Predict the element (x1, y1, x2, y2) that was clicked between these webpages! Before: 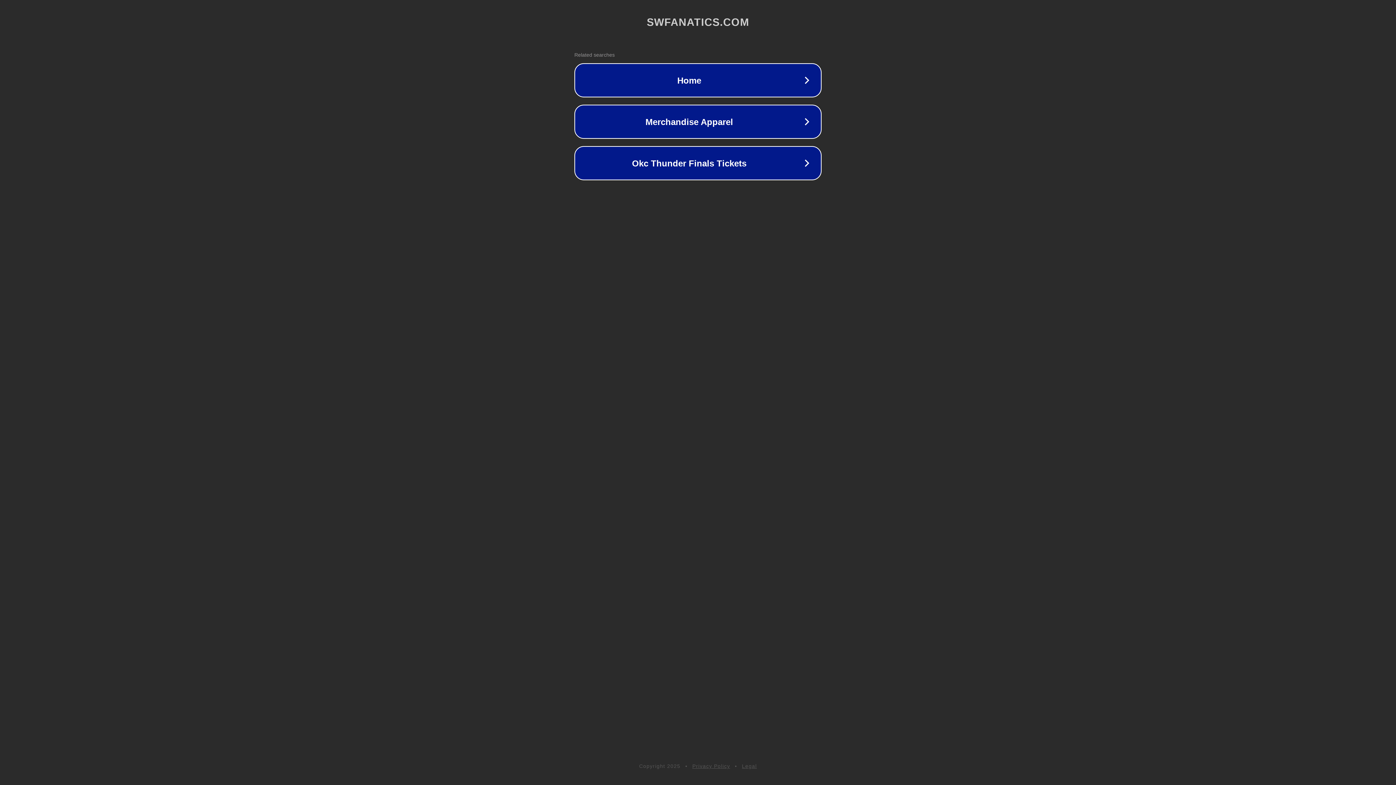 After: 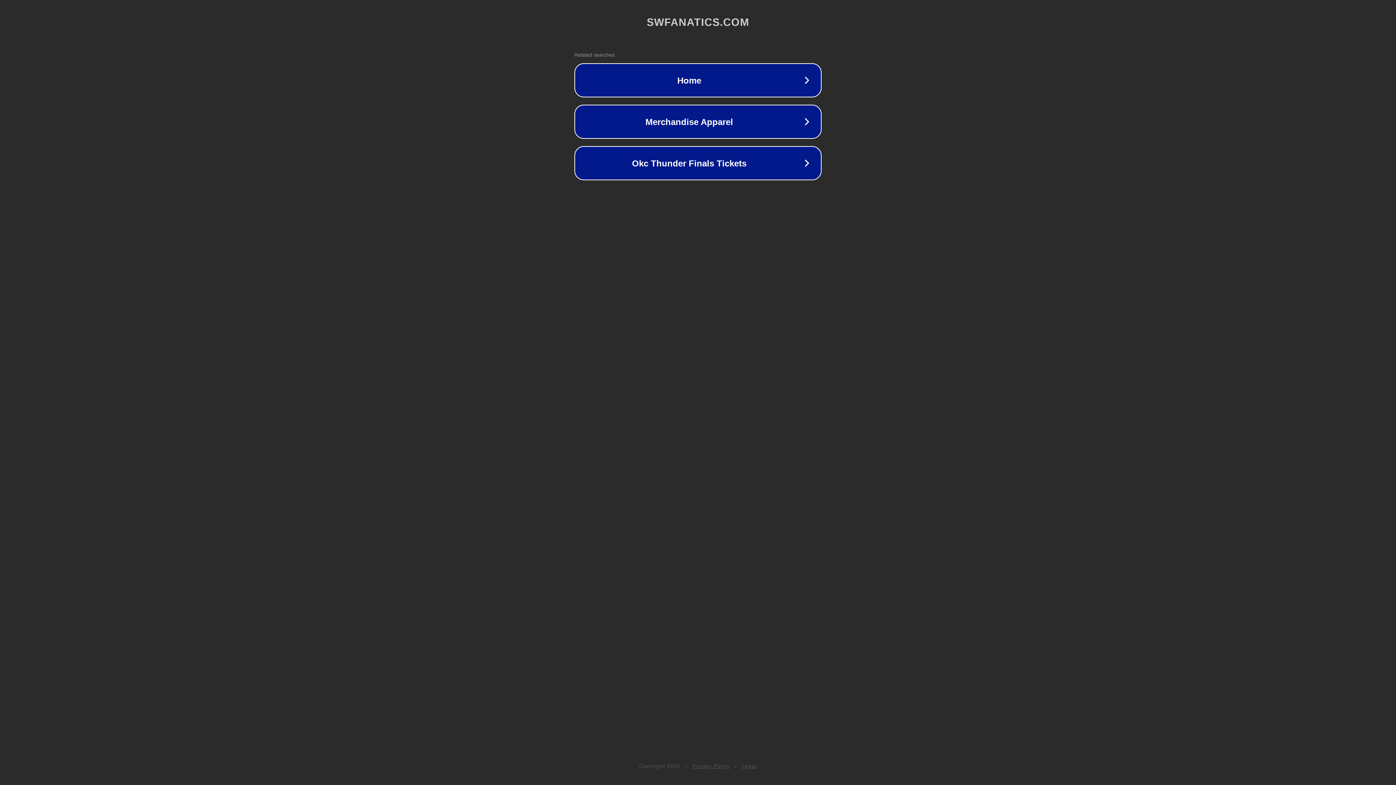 Action: bbox: (742, 763, 757, 769) label: Legal